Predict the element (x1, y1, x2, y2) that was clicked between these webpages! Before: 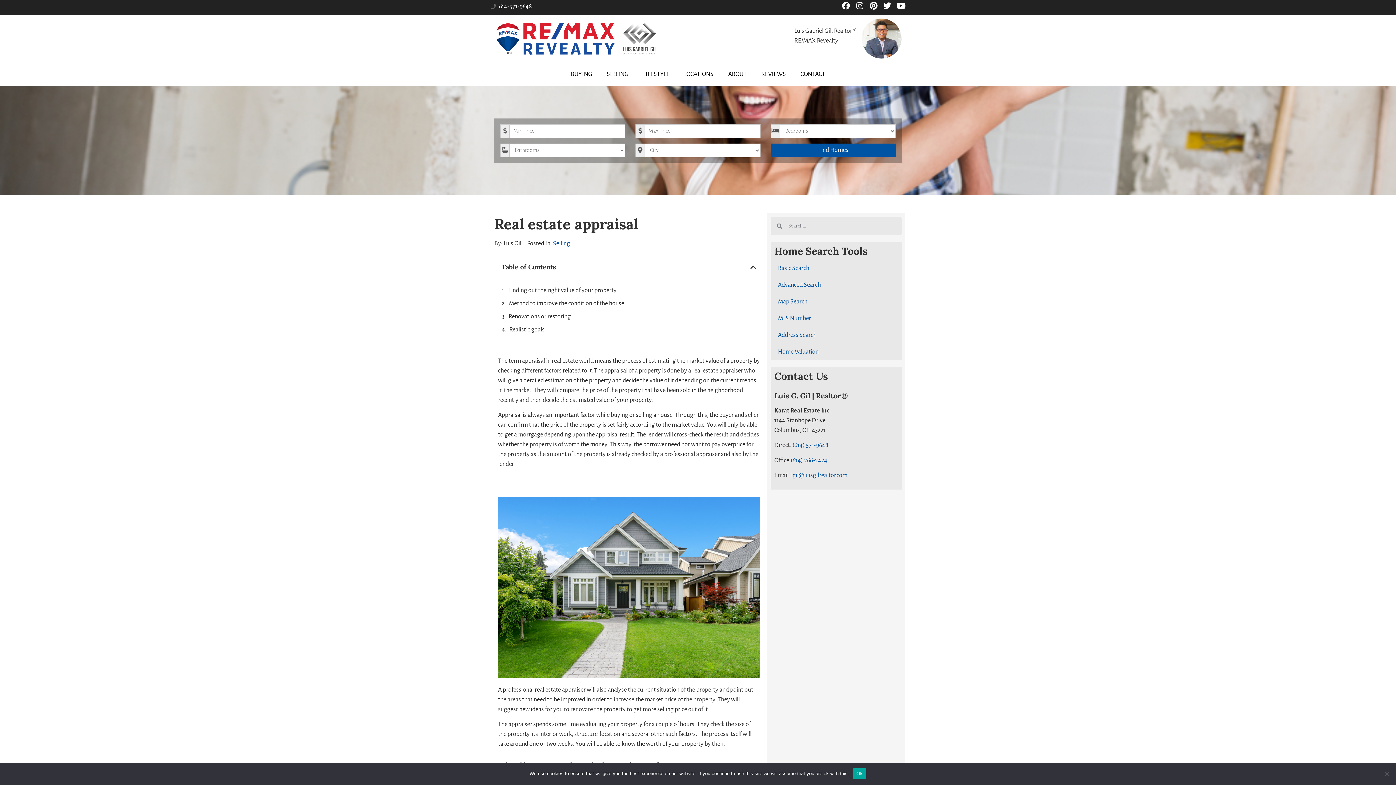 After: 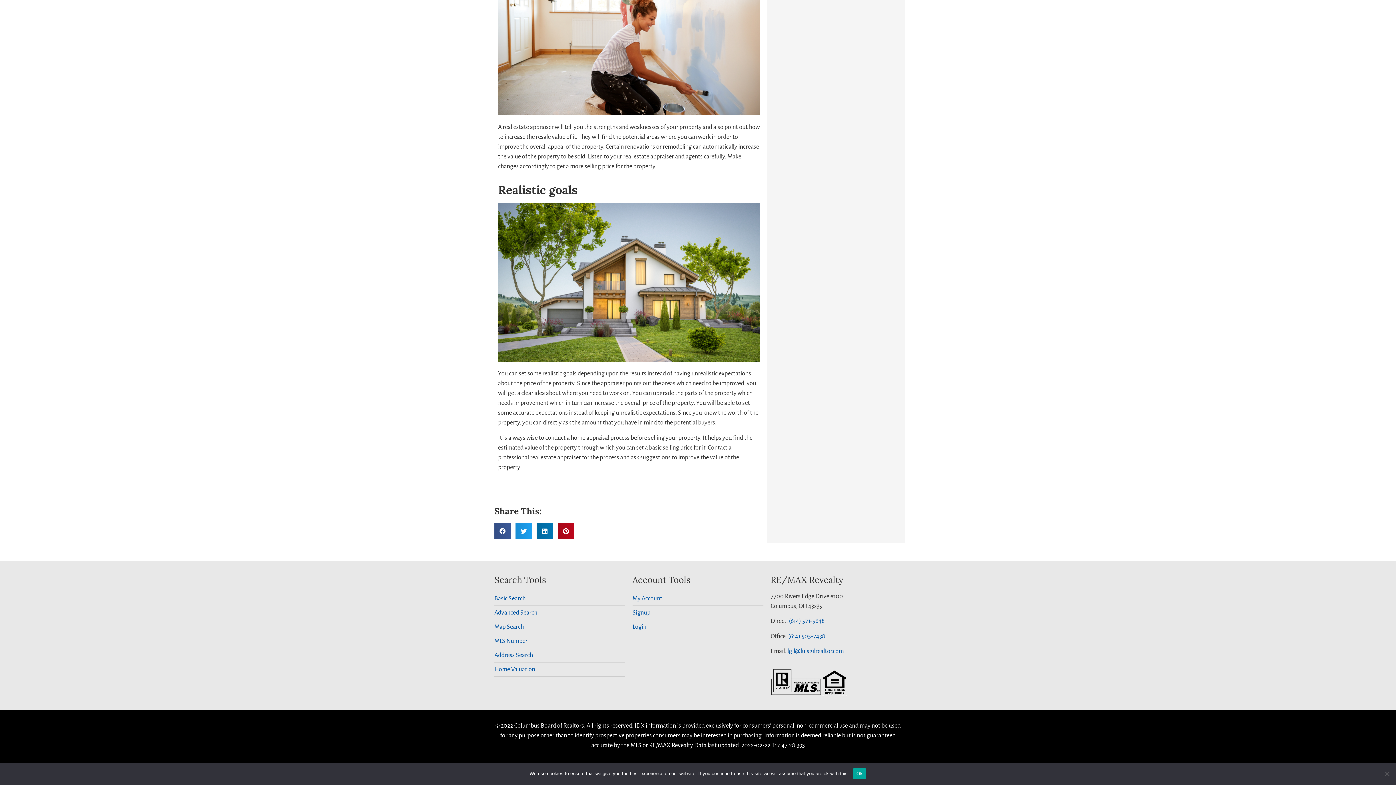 Action: bbox: (509, 325, 544, 334) label: Realistic goals